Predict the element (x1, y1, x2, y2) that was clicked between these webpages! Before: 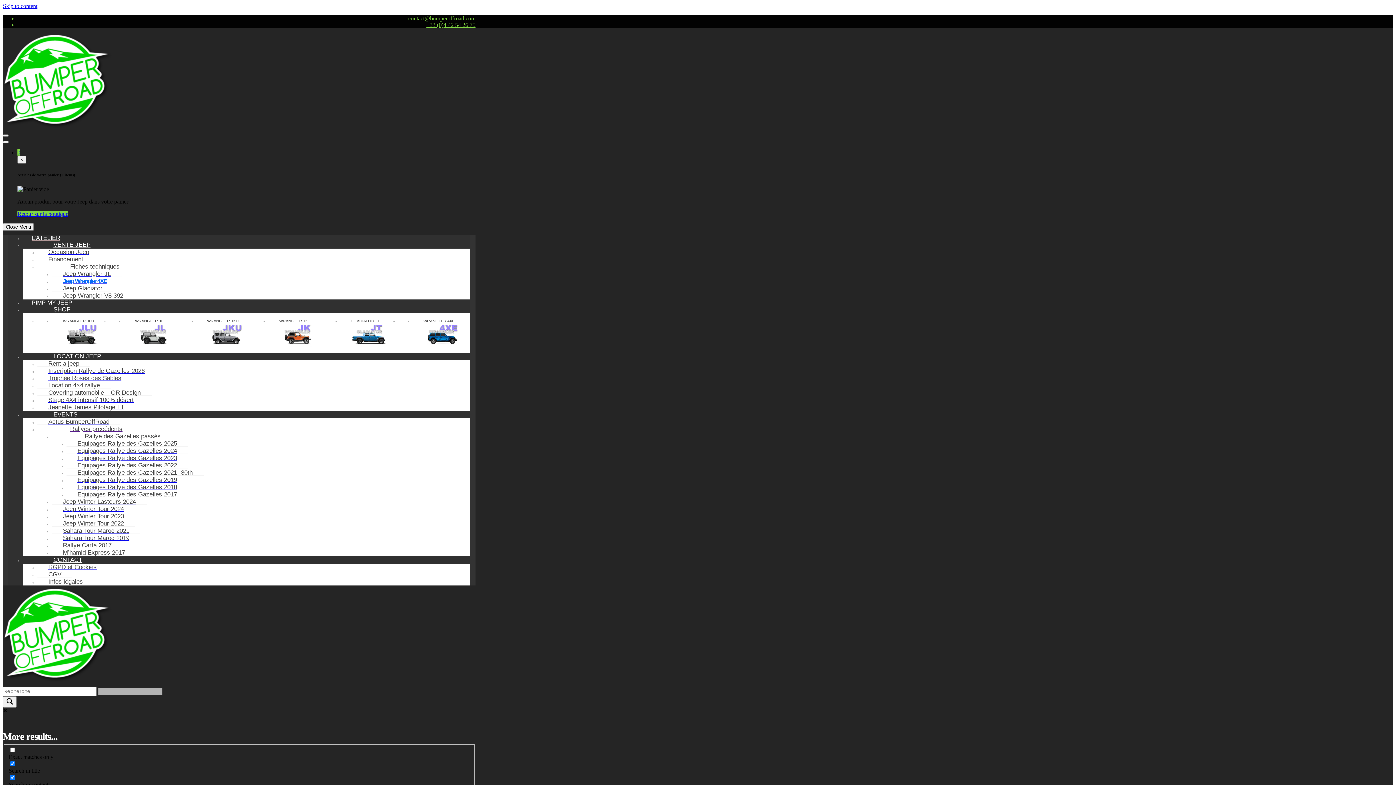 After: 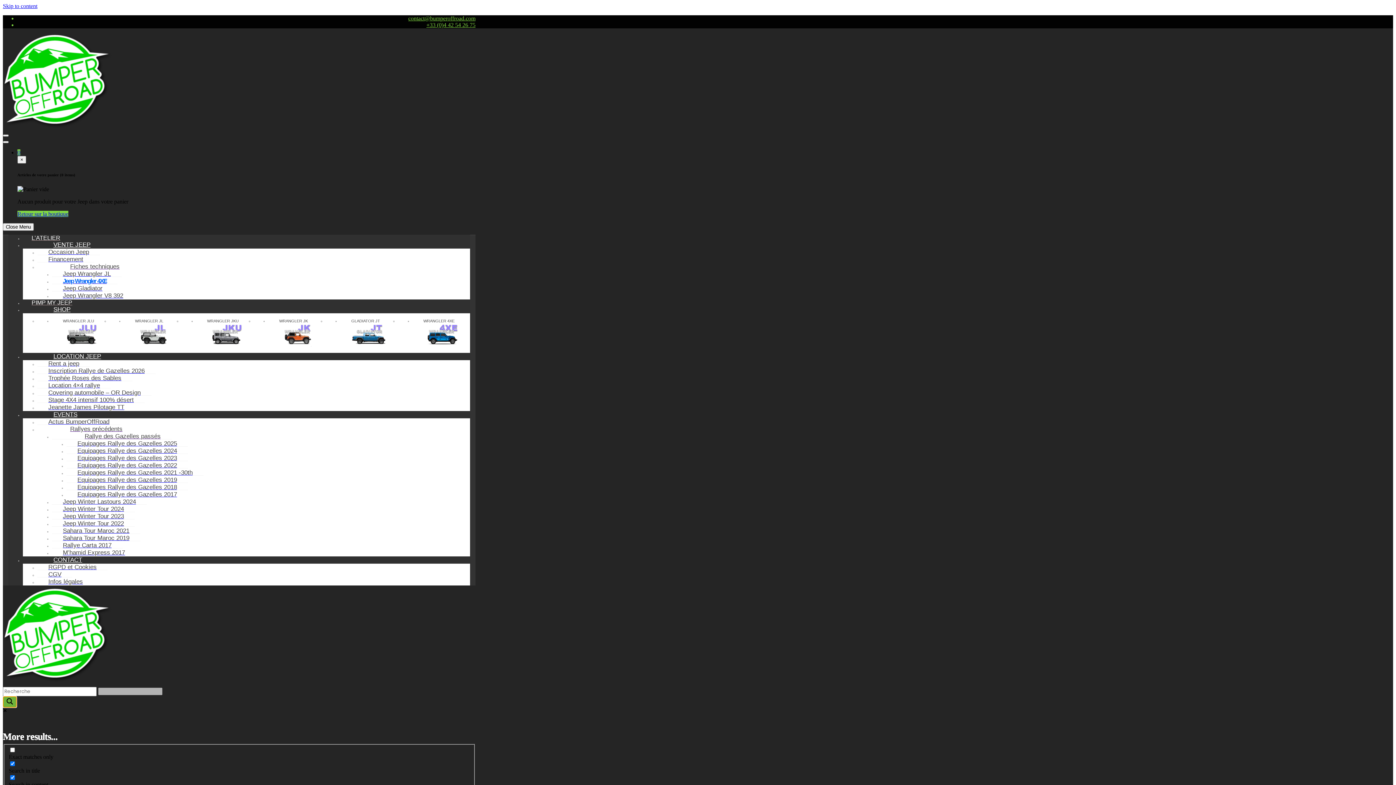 Action: bbox: (2, 696, 16, 707) label: Search magnifier